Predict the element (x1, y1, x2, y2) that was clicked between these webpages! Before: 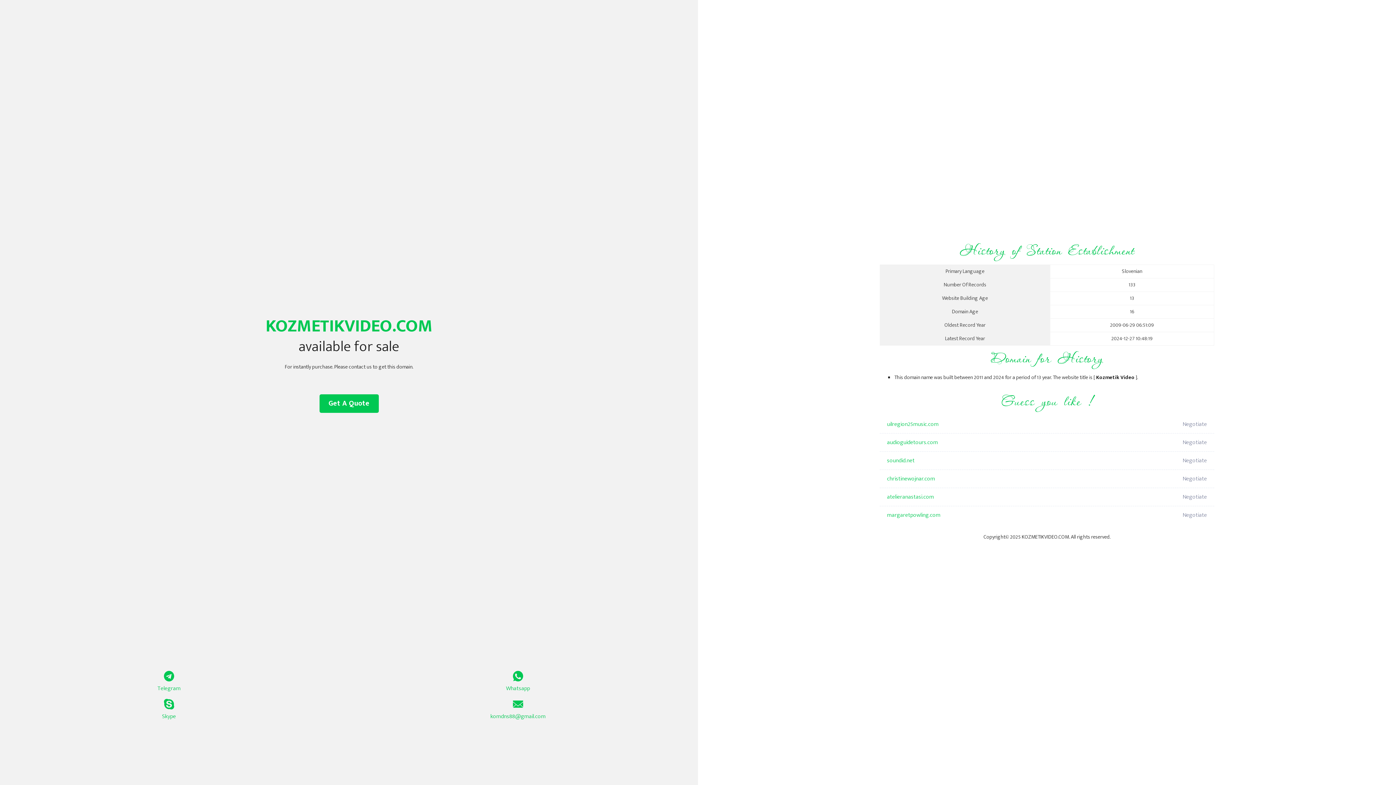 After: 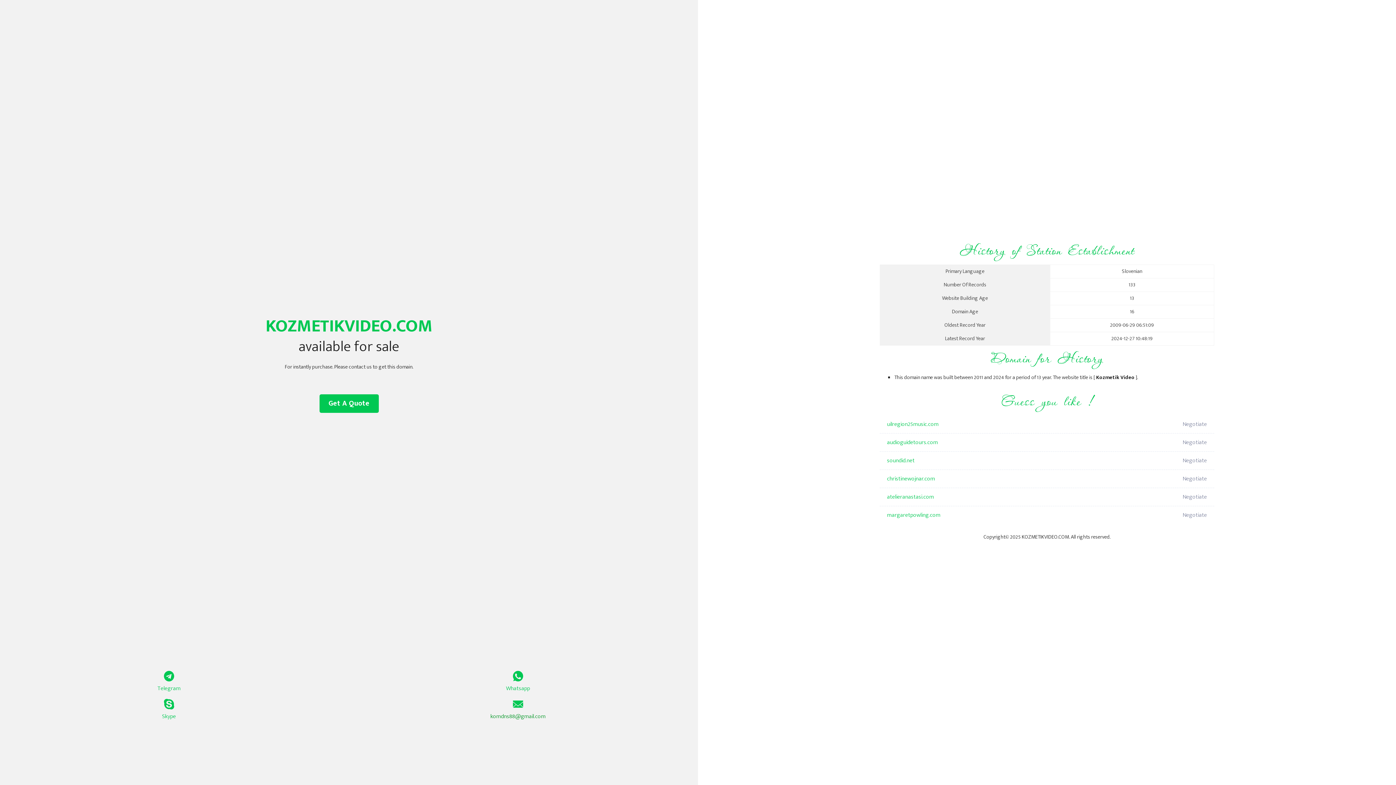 Action: label: komdns88@gmail.com bbox: (349, 699, 687, 721)